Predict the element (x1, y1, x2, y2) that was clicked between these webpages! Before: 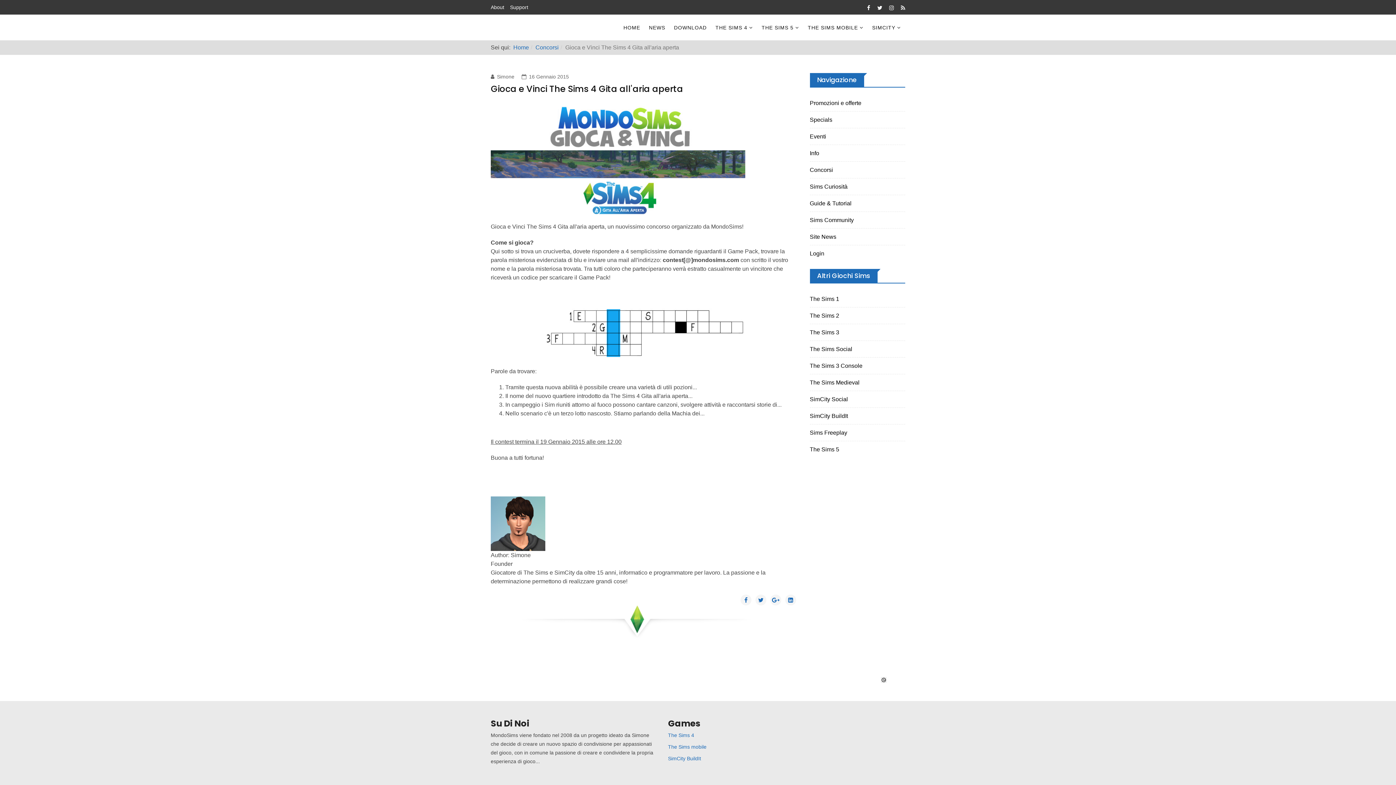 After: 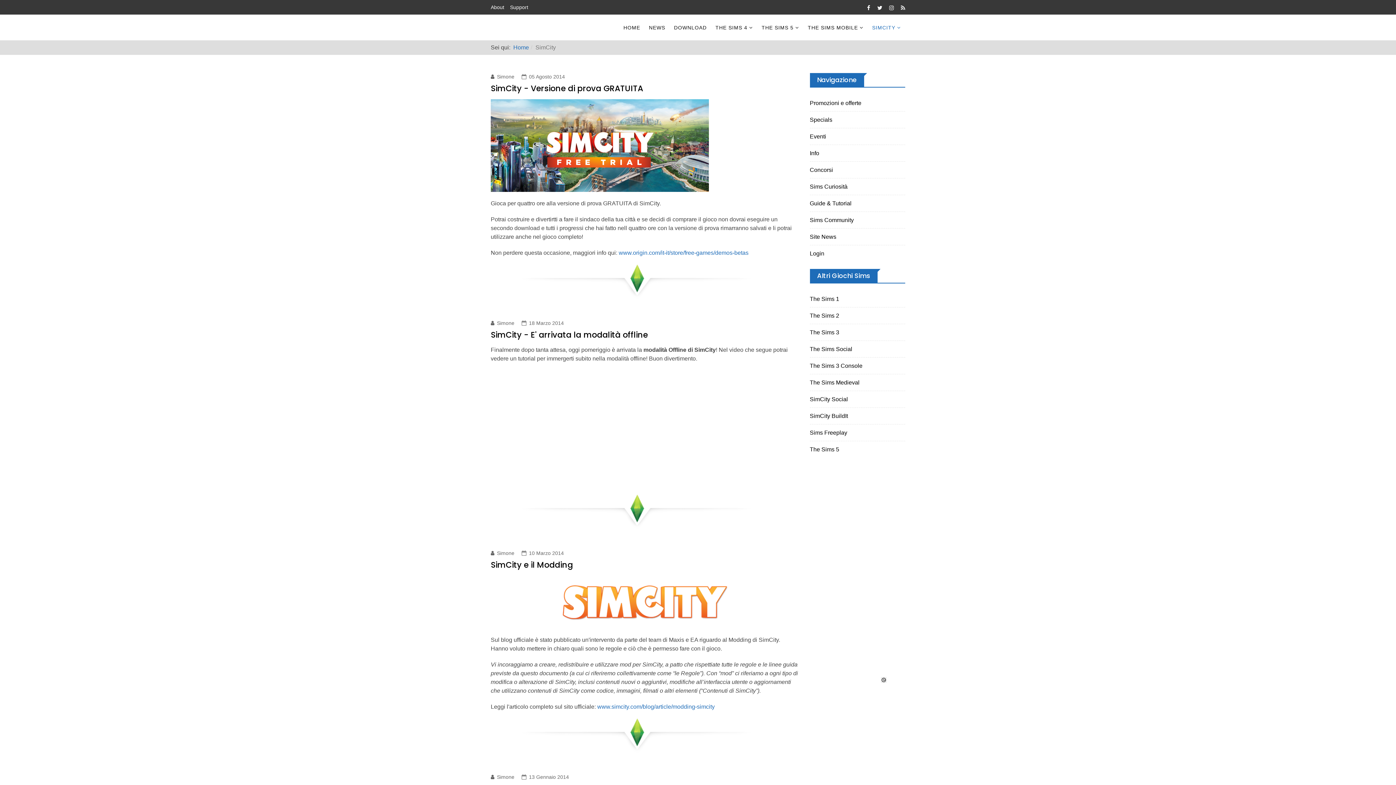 Action: bbox: (868, 14, 905, 40) label: SIMCITY